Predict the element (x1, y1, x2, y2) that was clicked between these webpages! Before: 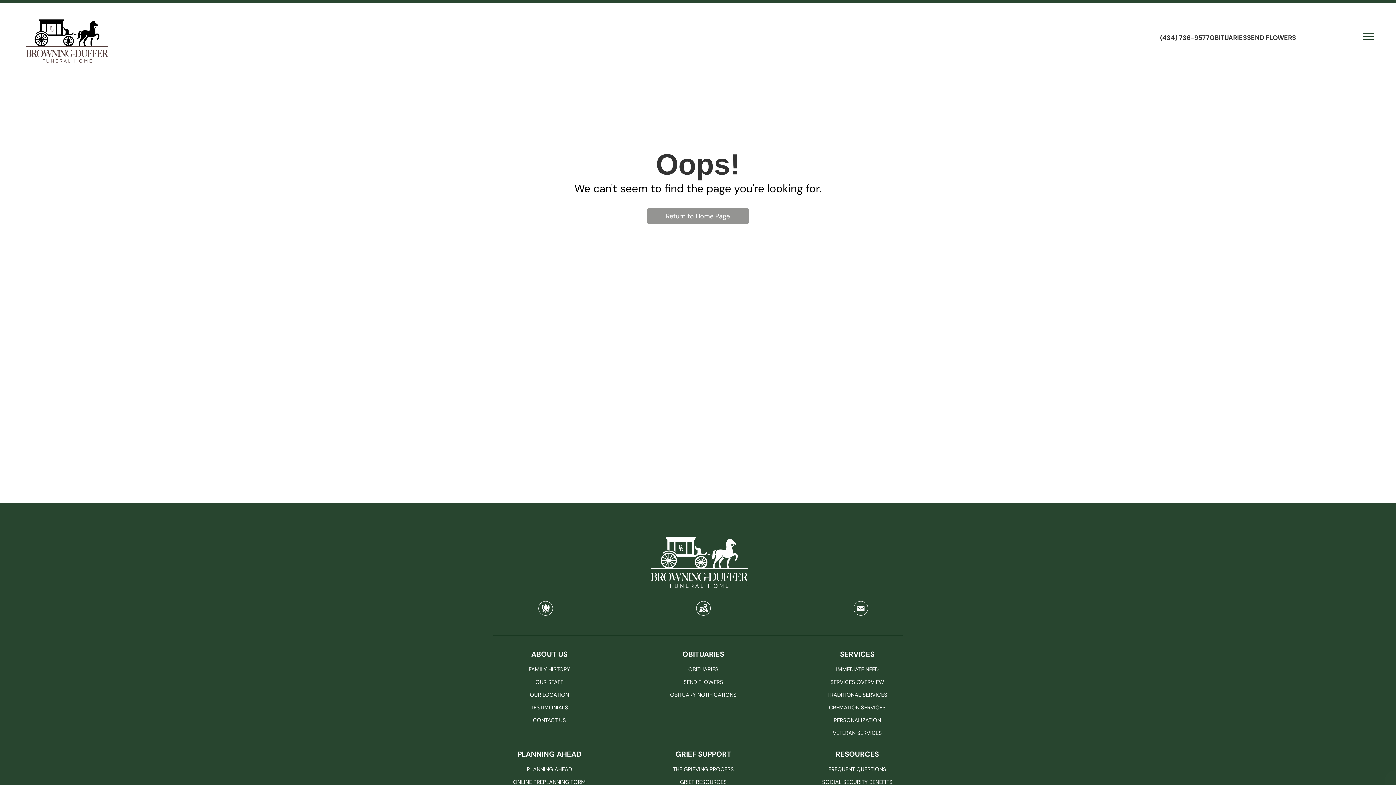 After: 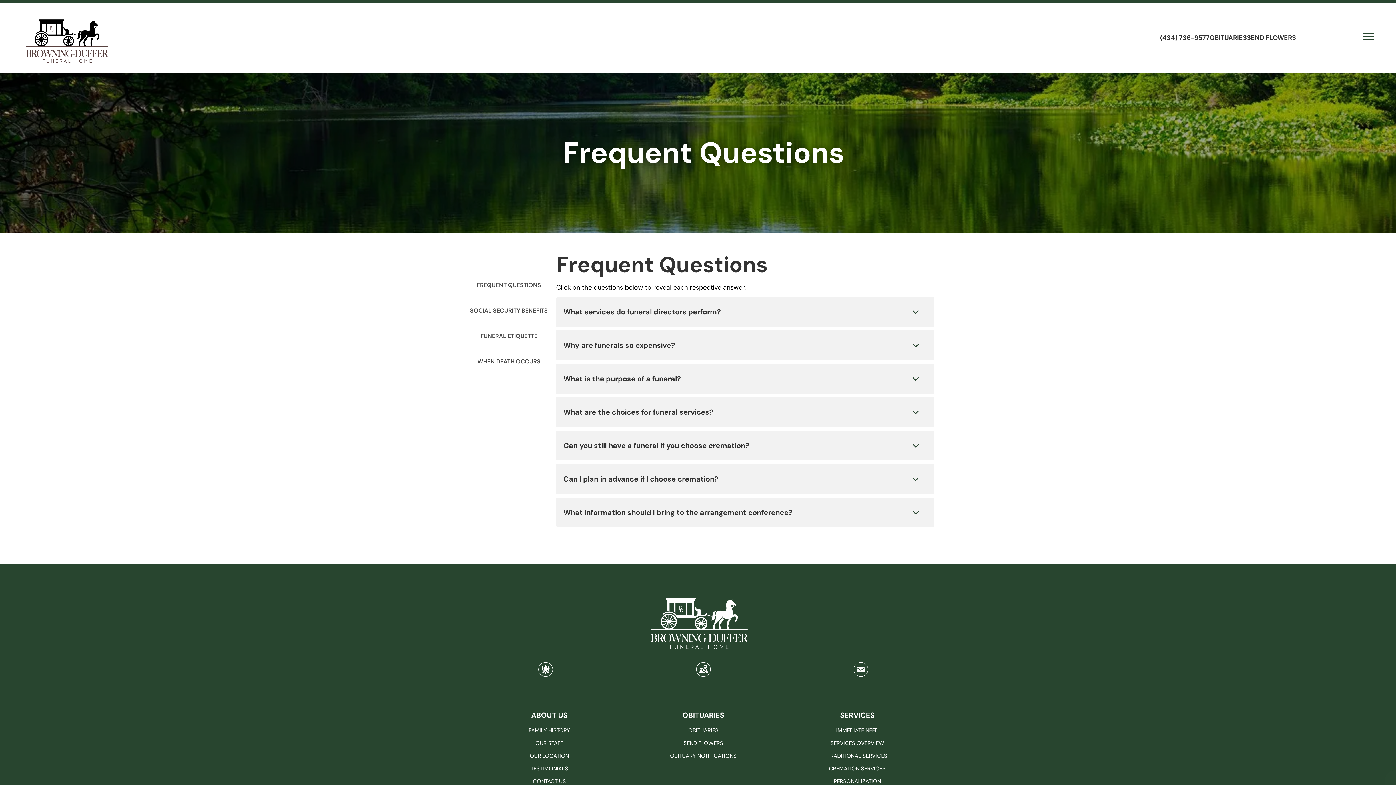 Action: bbox: (828, 765, 886, 774) label: FREQUENT QUESTIONS